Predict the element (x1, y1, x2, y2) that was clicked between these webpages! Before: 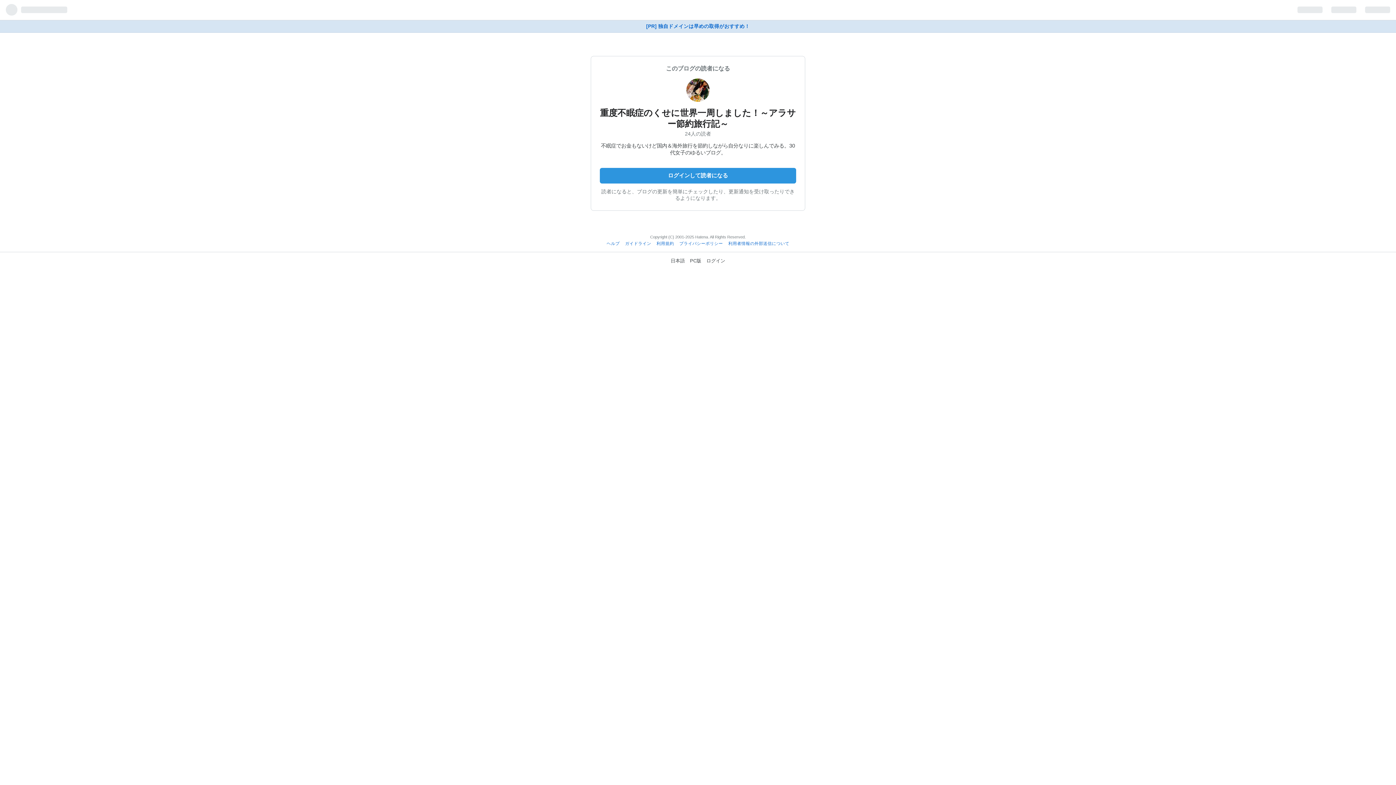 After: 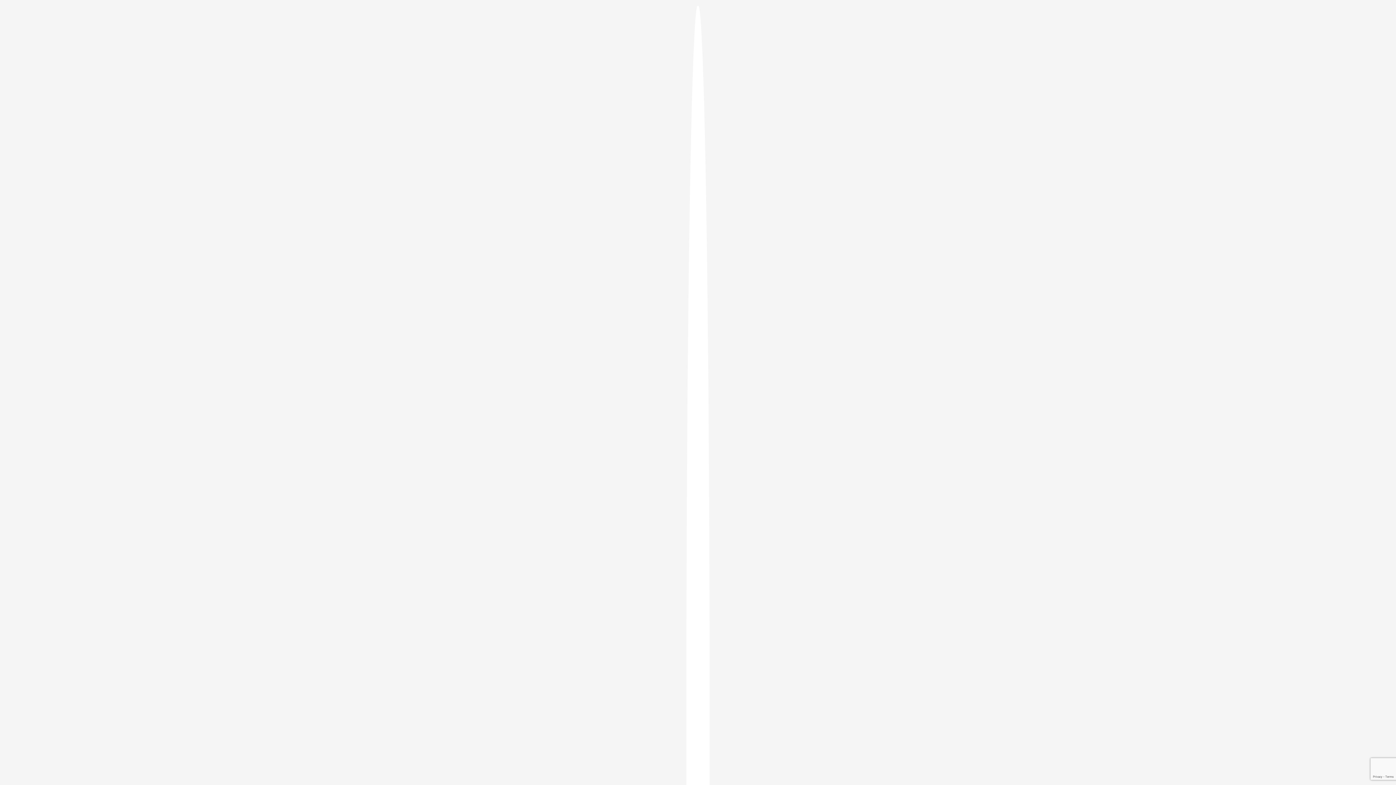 Action: label: ログイン bbox: (706, 258, 725, 263)